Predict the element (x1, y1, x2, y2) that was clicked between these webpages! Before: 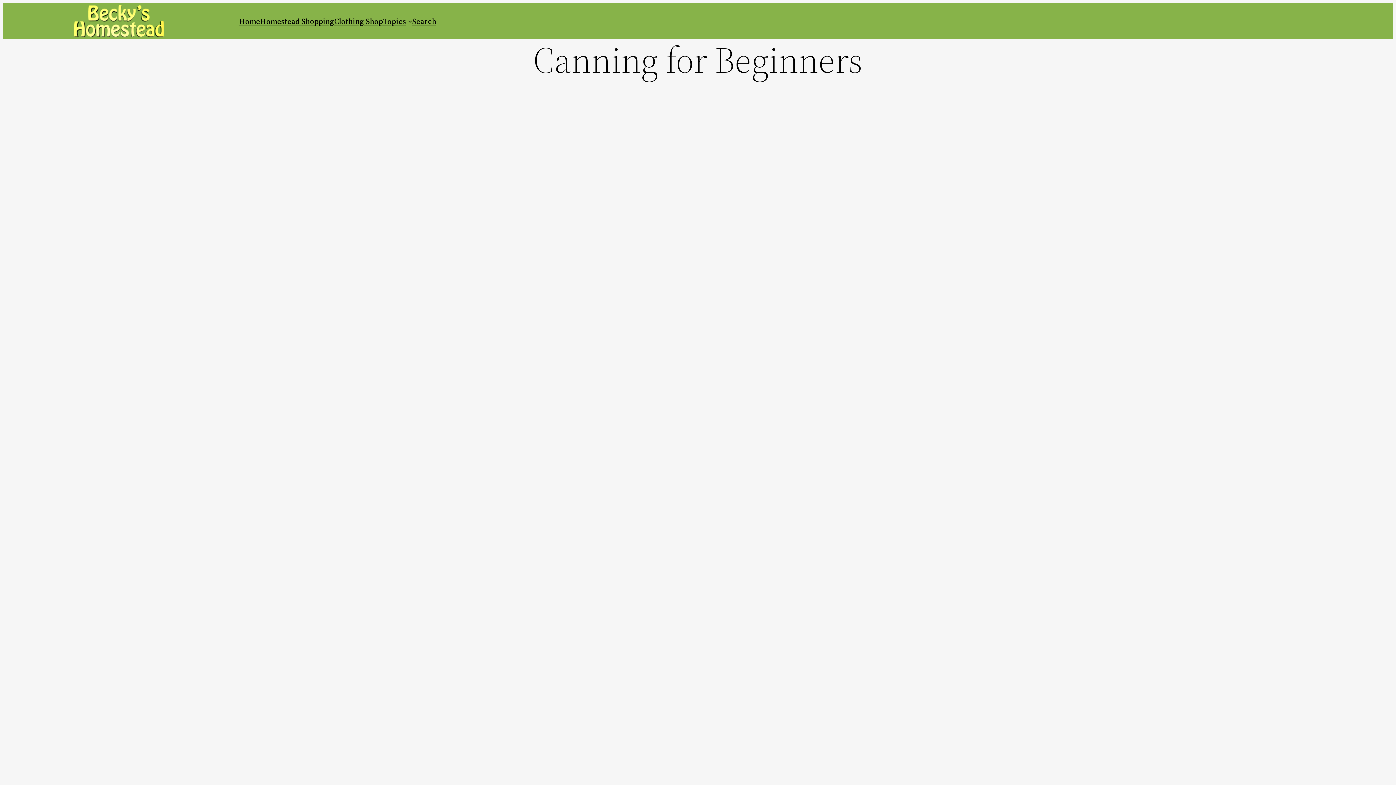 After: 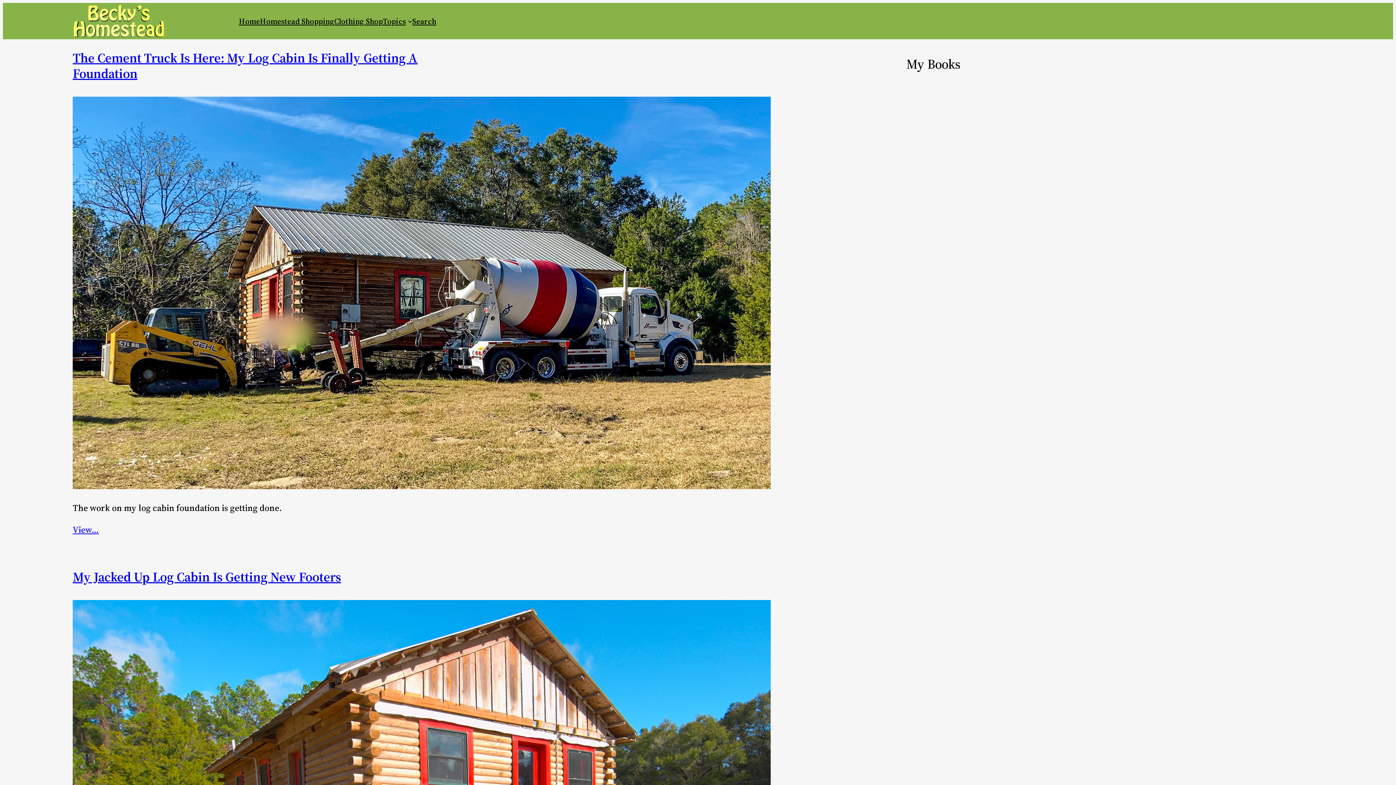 Action: bbox: (239, 15, 260, 26) label: Home